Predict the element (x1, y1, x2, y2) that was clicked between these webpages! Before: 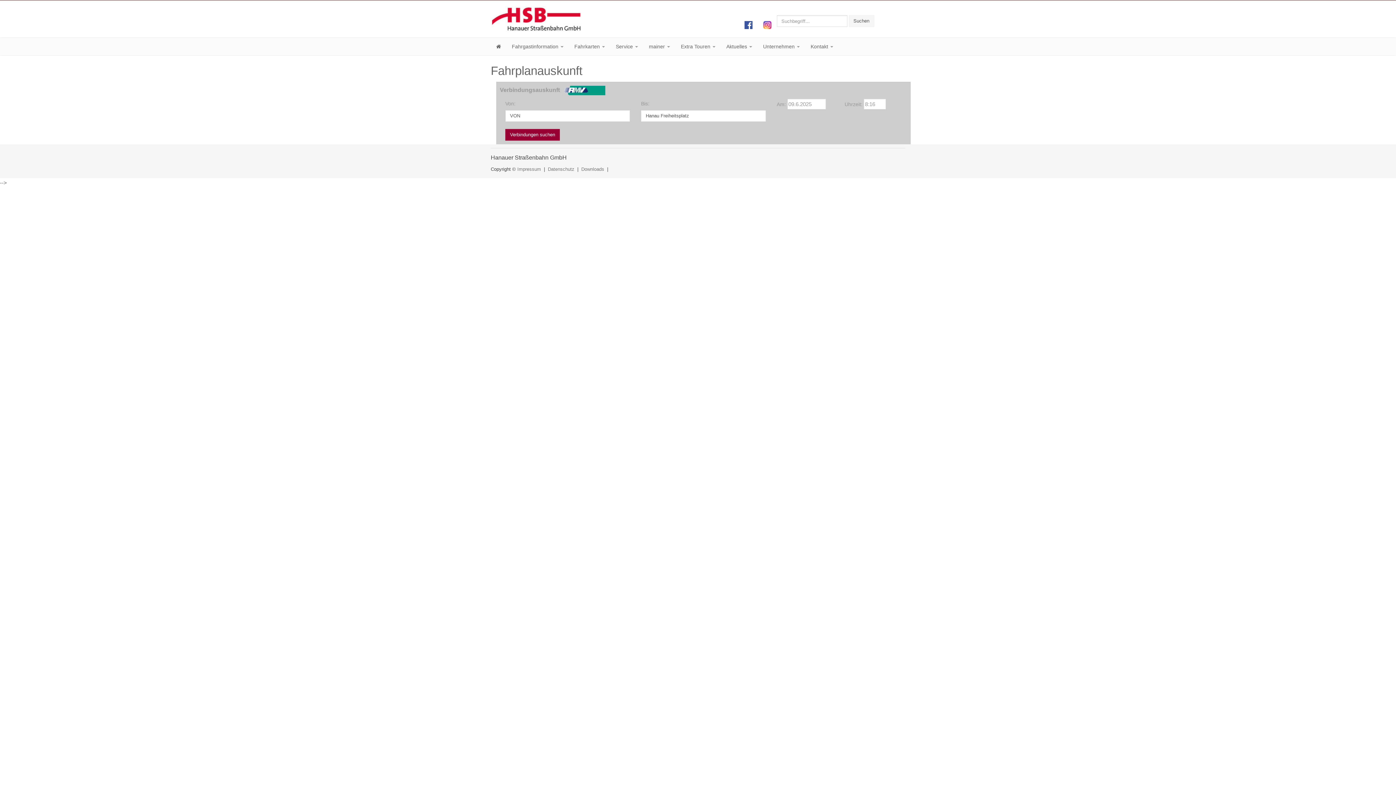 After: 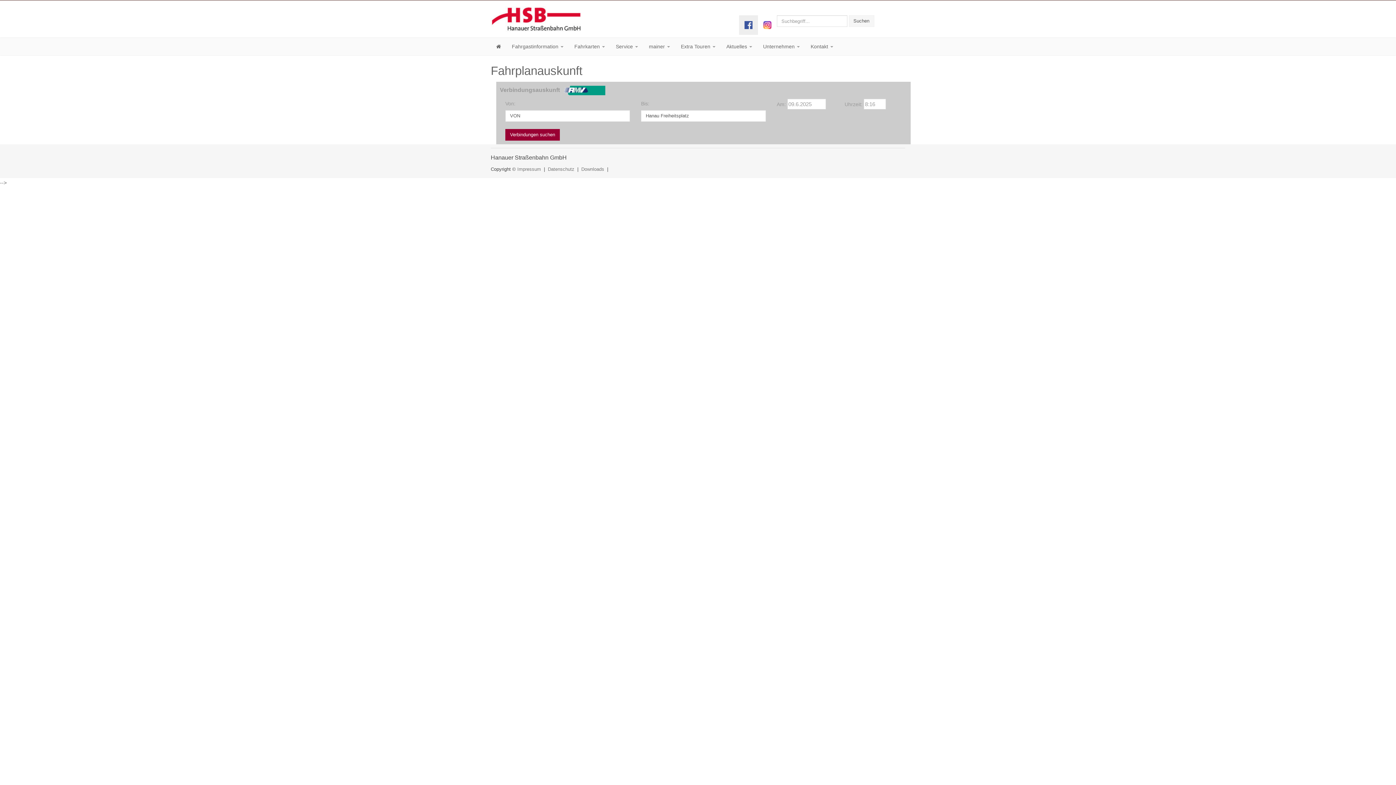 Action: bbox: (739, 15, 758, 34)